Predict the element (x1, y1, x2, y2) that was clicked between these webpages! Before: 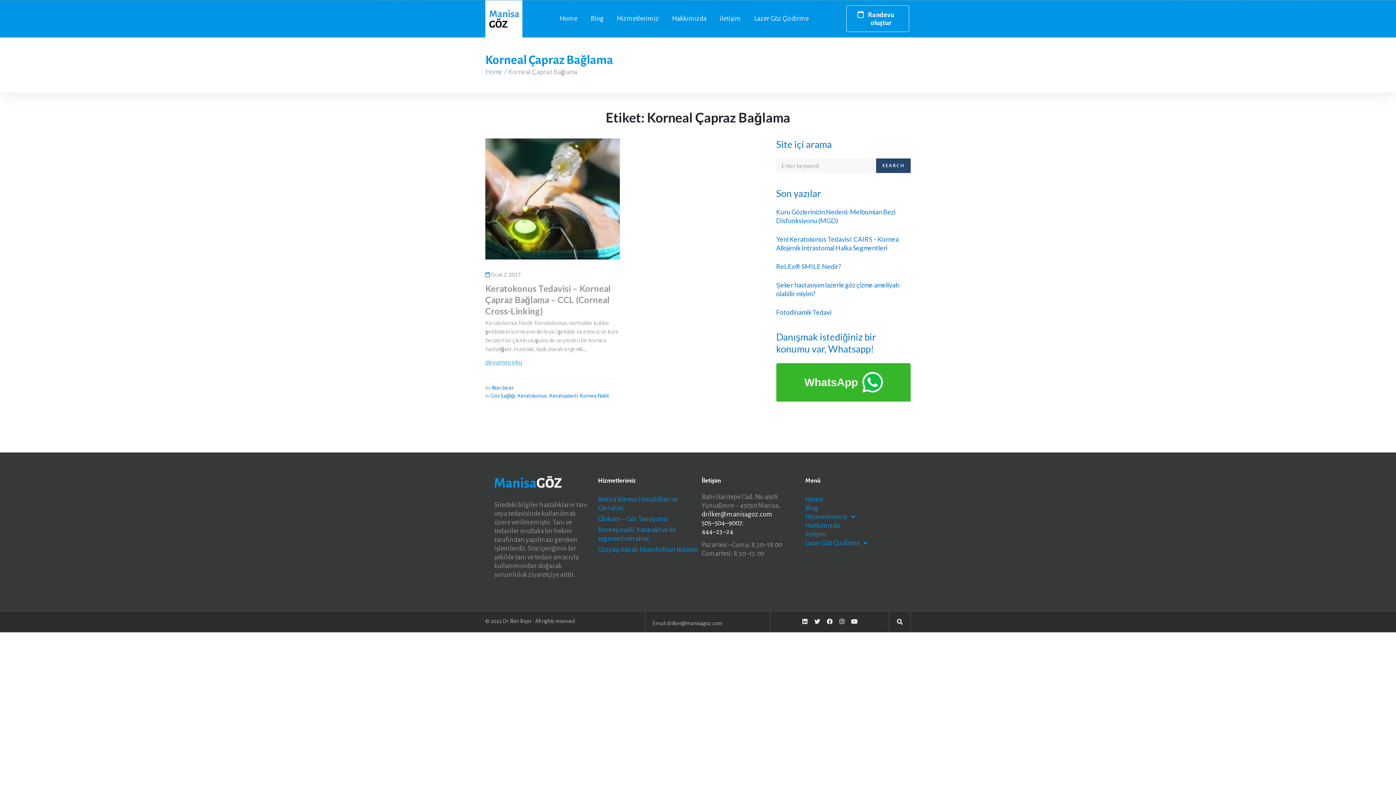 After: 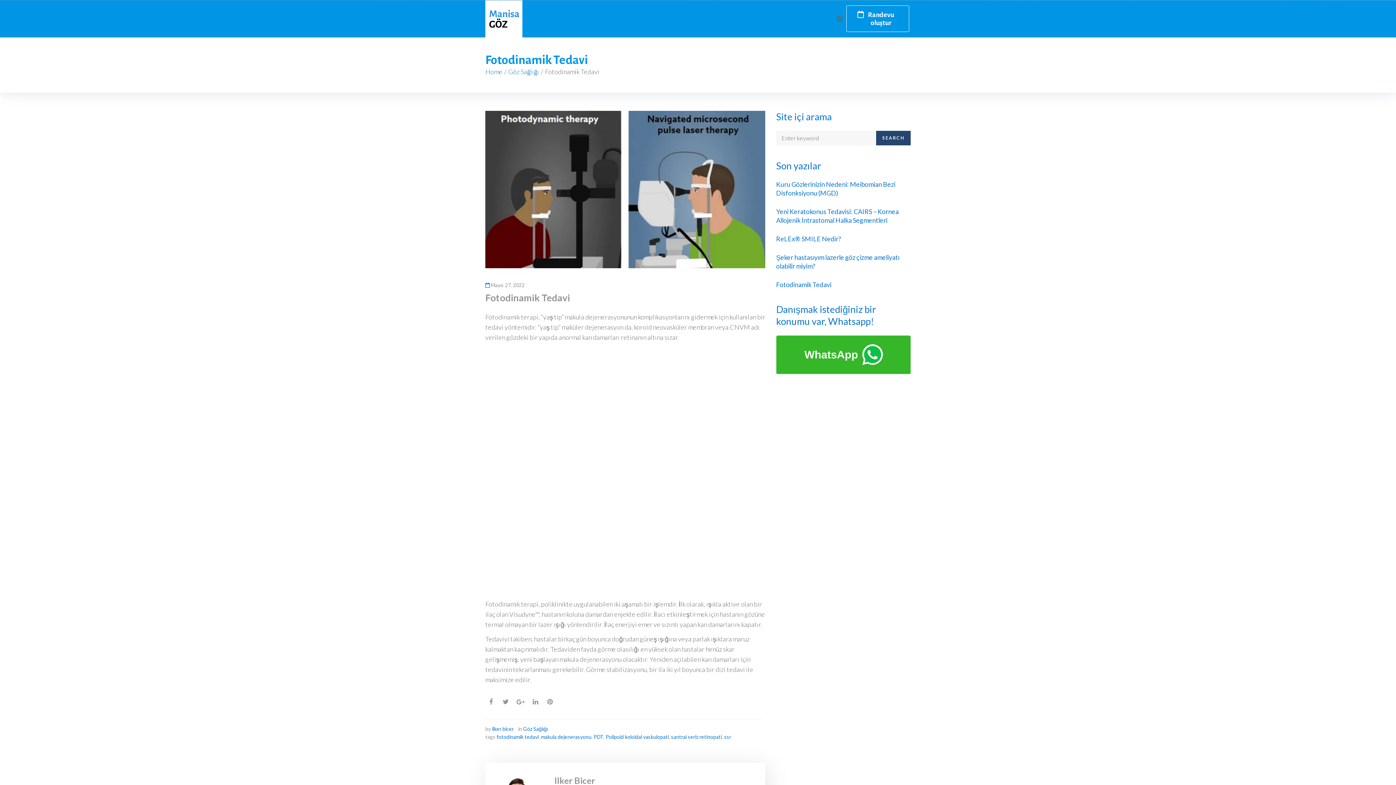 Action: label: Fotodinamik Tedavi bbox: (776, 307, 910, 316)